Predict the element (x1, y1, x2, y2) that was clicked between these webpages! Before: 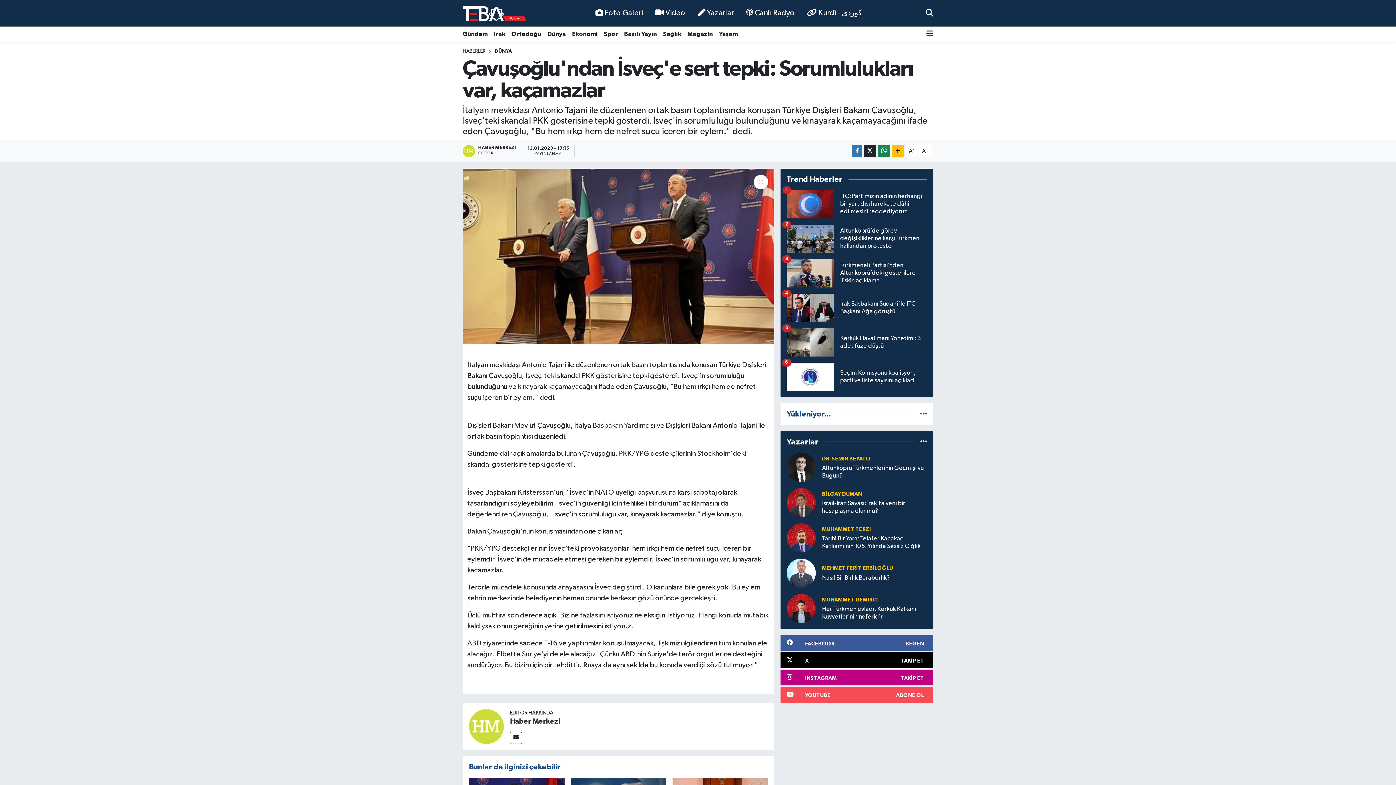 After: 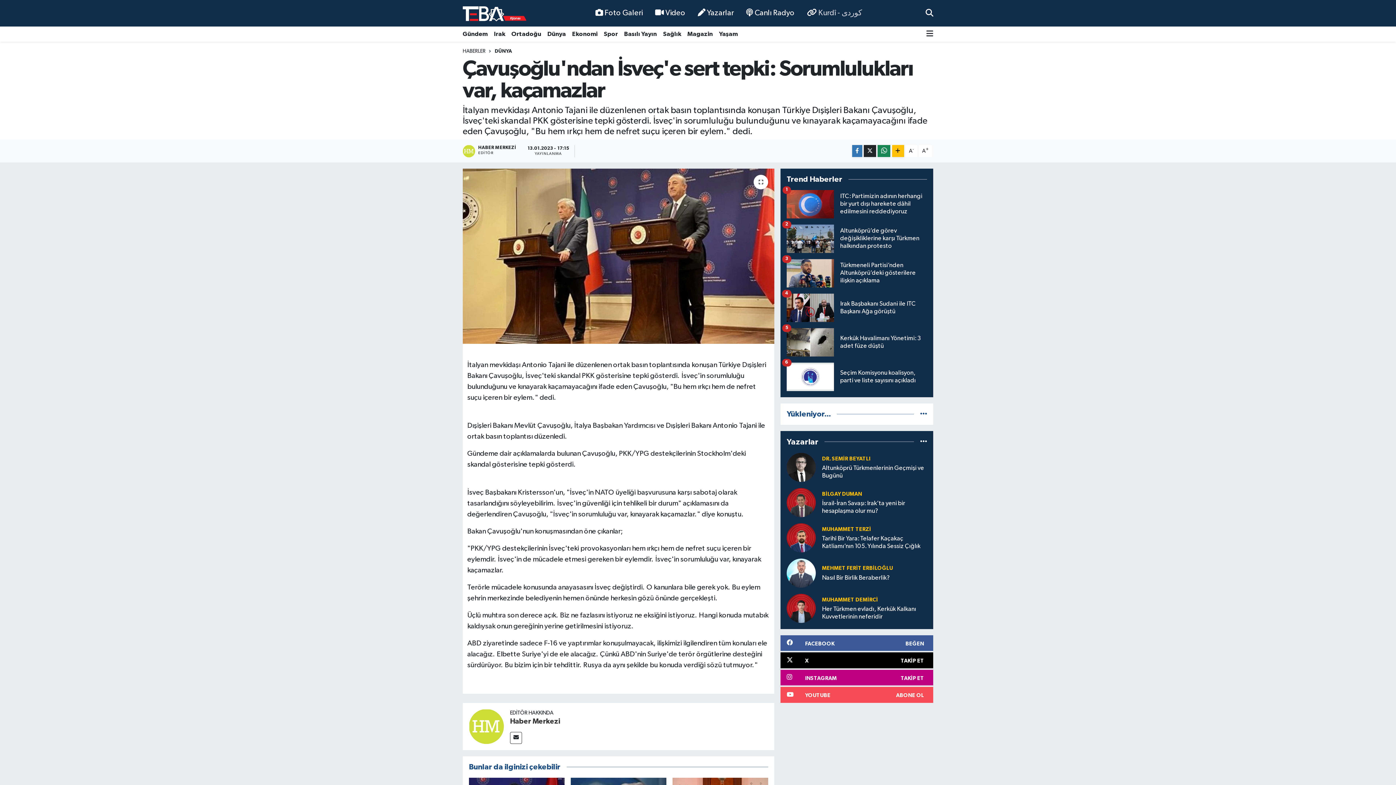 Action: bbox: (801, 4, 868, 21) label: Kurdî - كوردى